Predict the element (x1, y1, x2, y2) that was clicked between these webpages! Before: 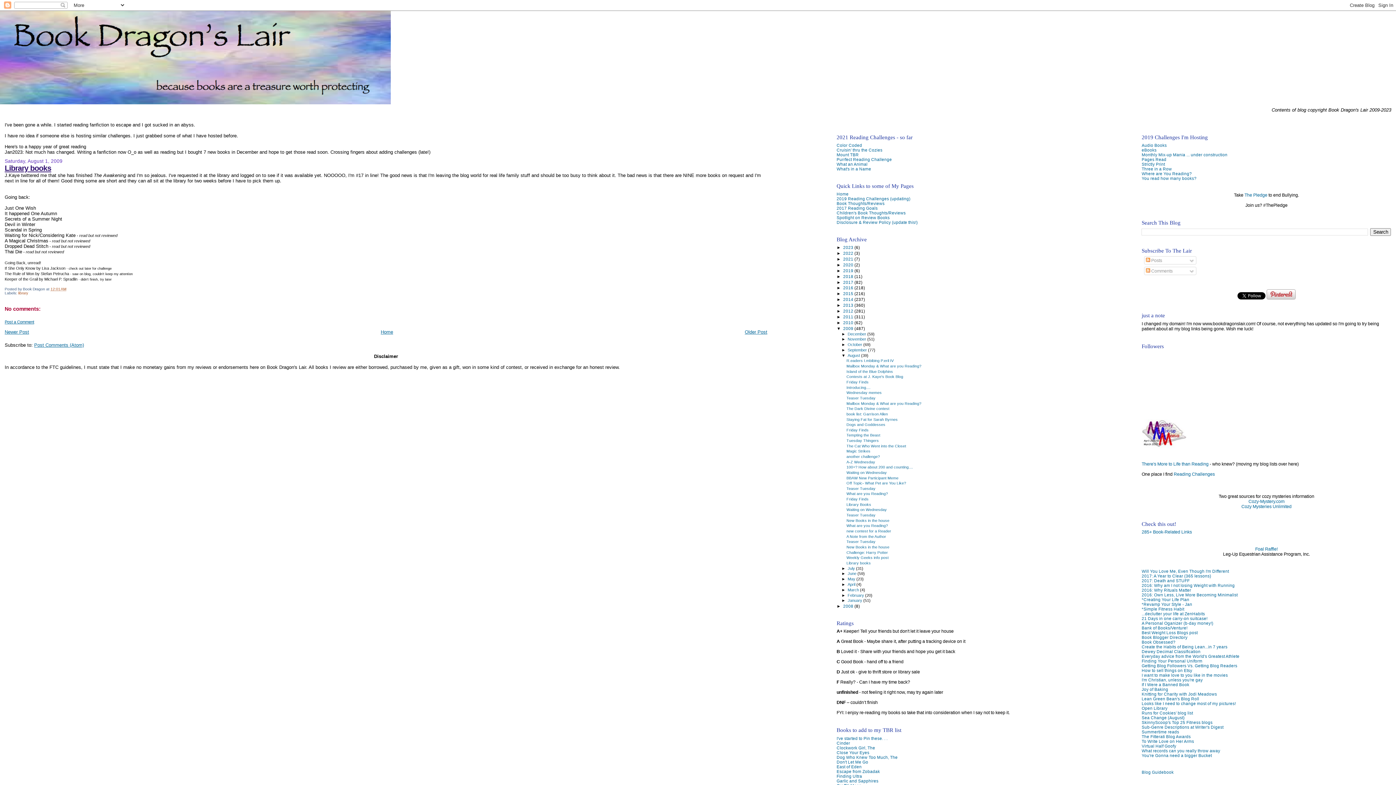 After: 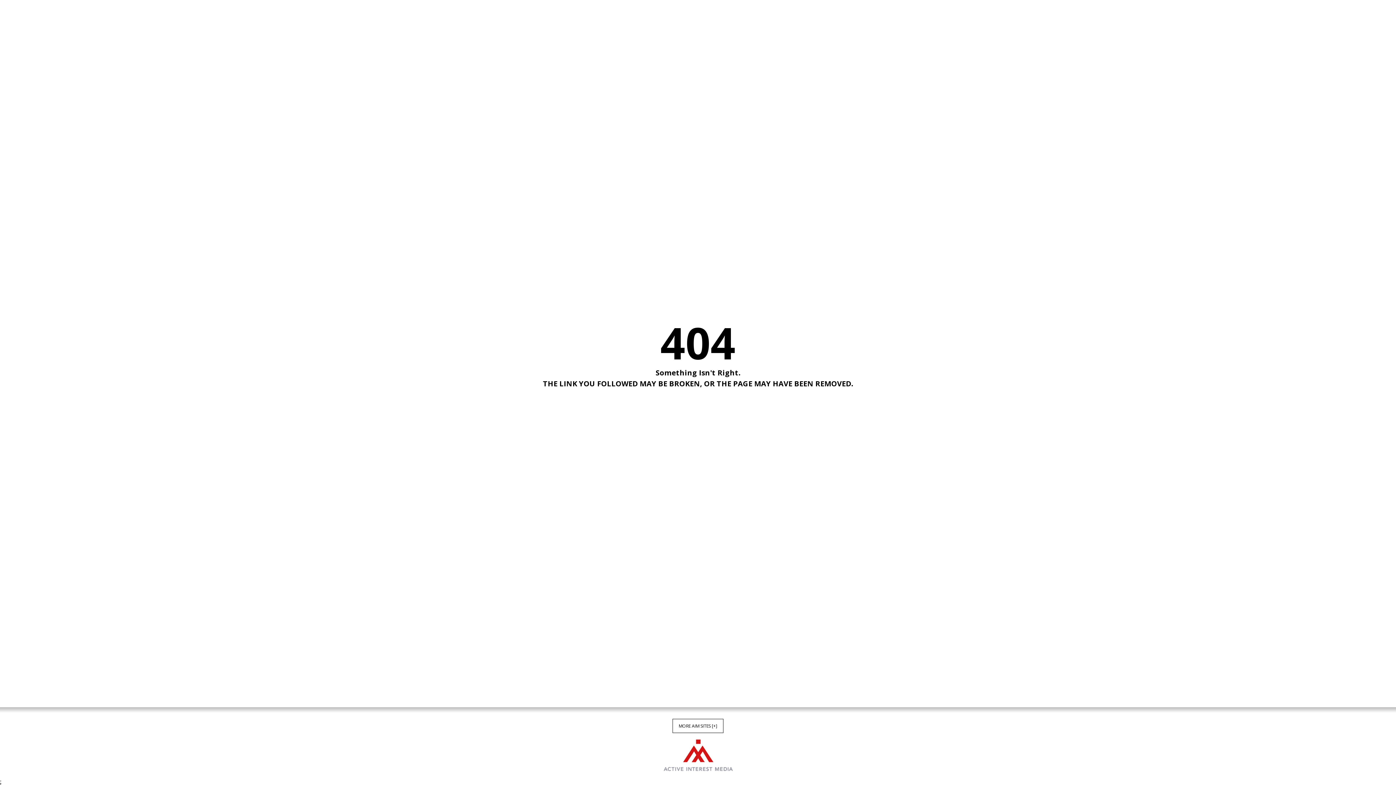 Action: label: Sub-Genre Descriptions at Writer's Digest bbox: (1141, 725, 1223, 729)